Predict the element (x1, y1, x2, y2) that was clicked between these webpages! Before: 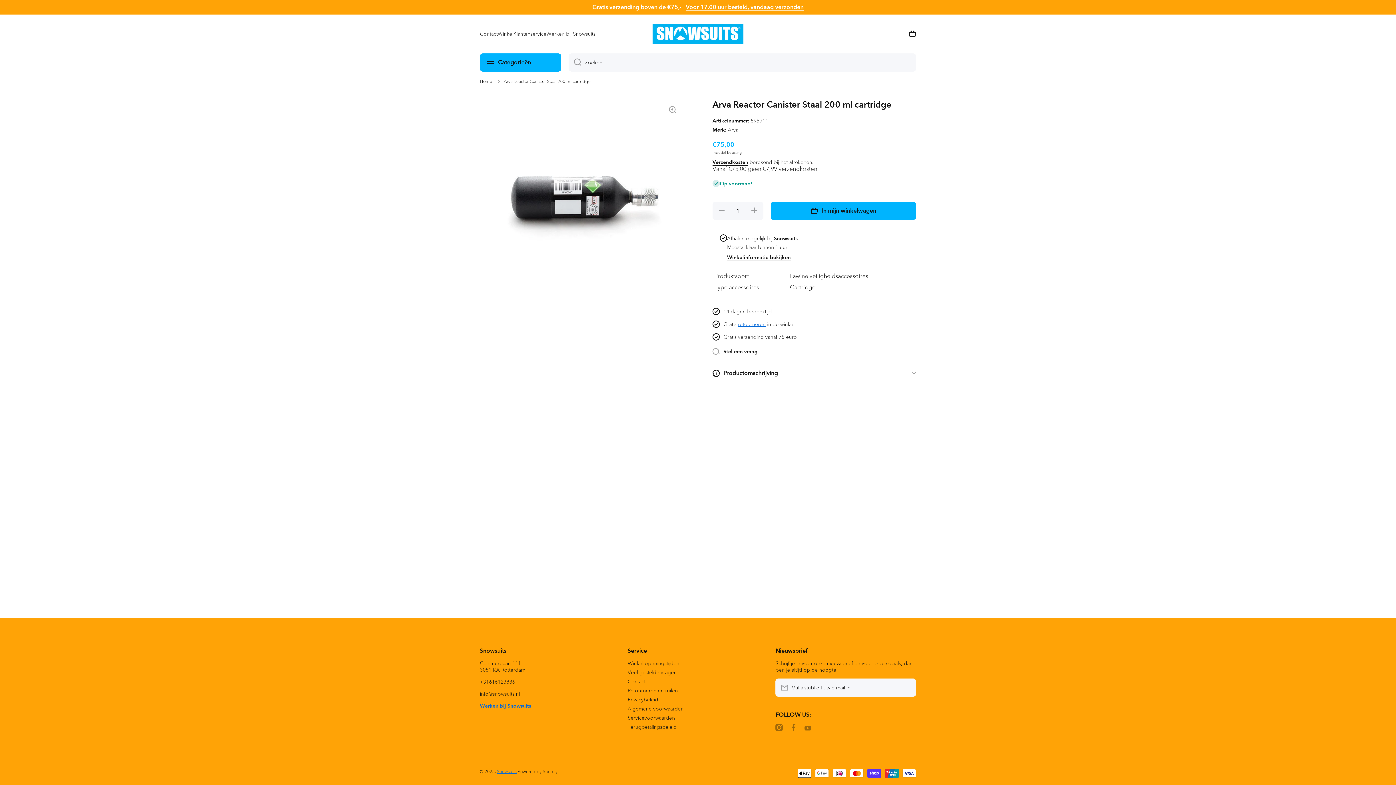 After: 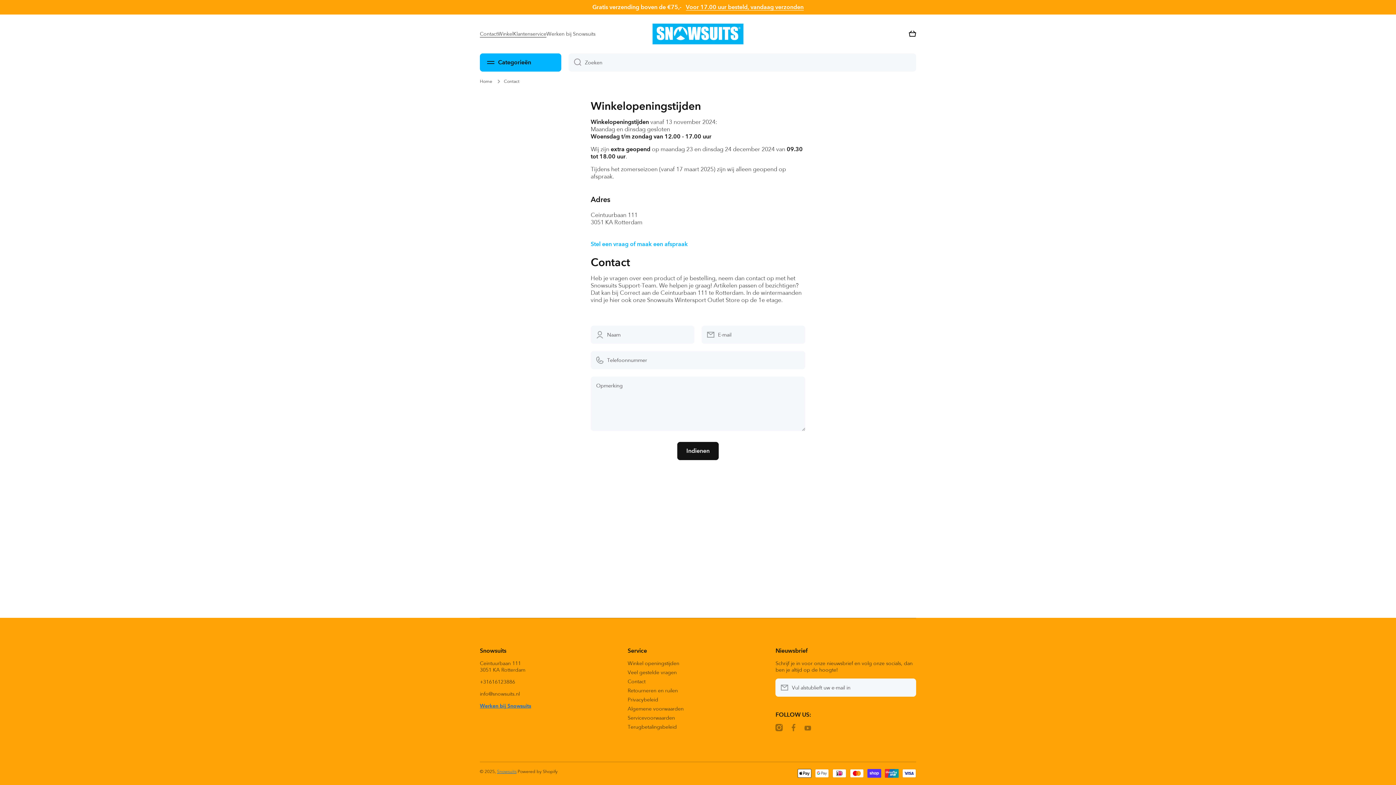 Action: label: Contact bbox: (480, 30, 497, 37)